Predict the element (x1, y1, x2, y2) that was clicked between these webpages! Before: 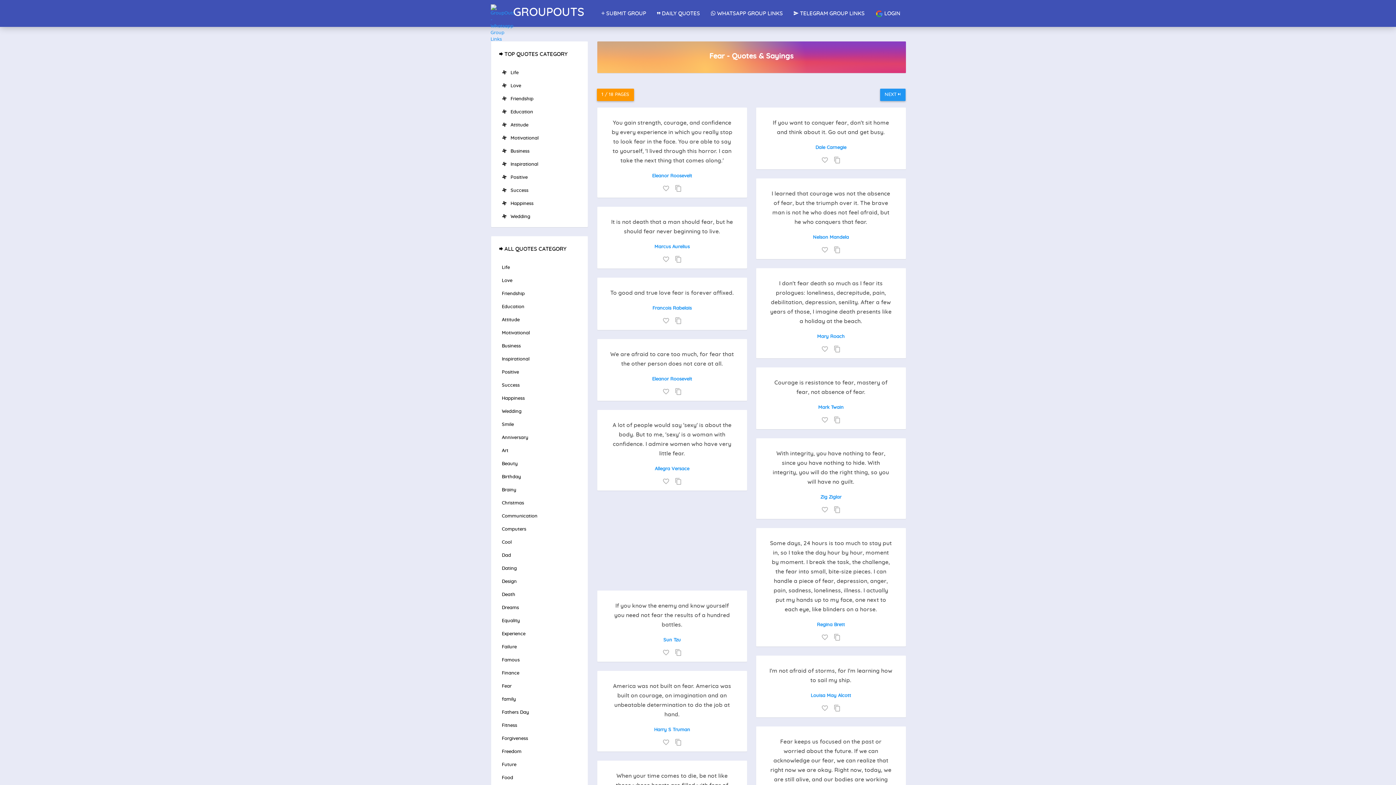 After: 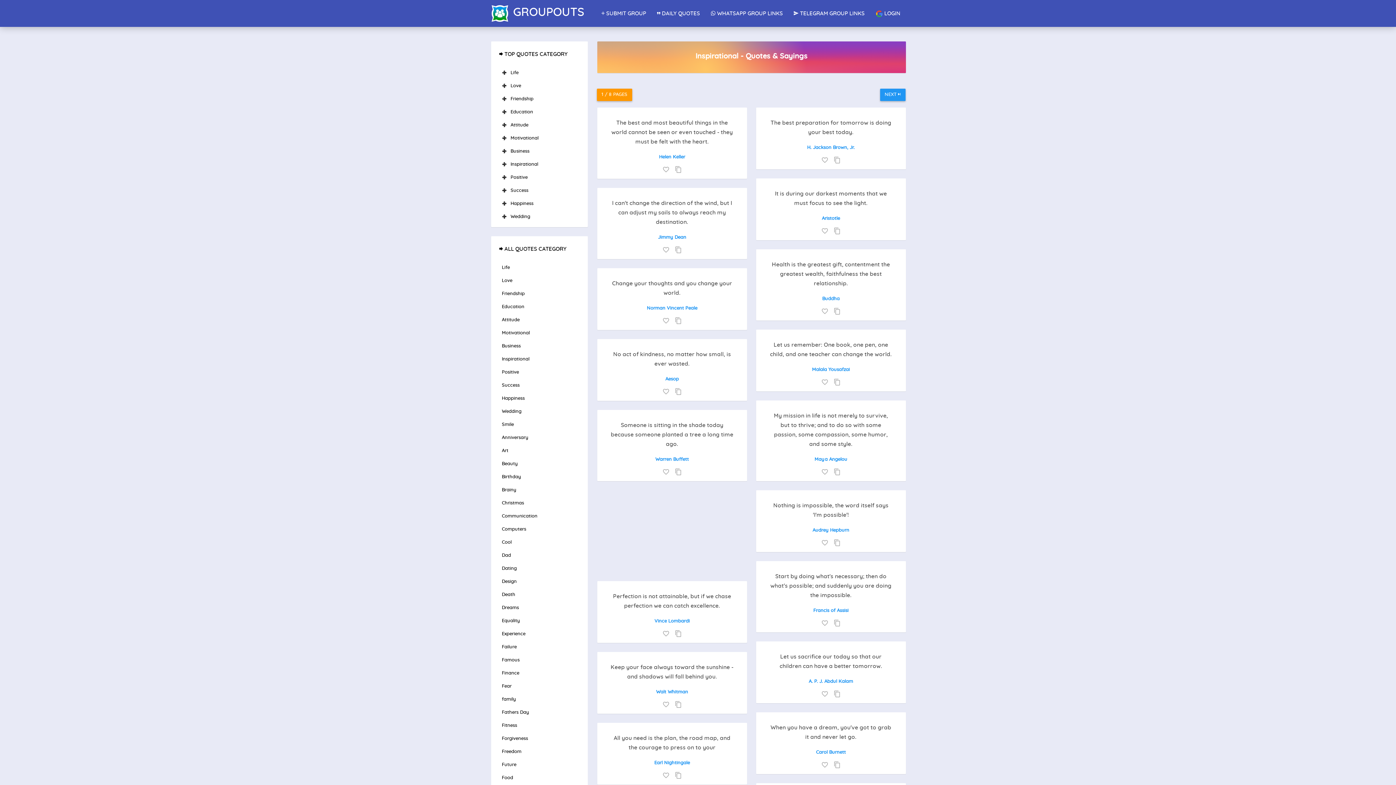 Action: bbox: (494, 158, 584, 171) label:    Inspirational